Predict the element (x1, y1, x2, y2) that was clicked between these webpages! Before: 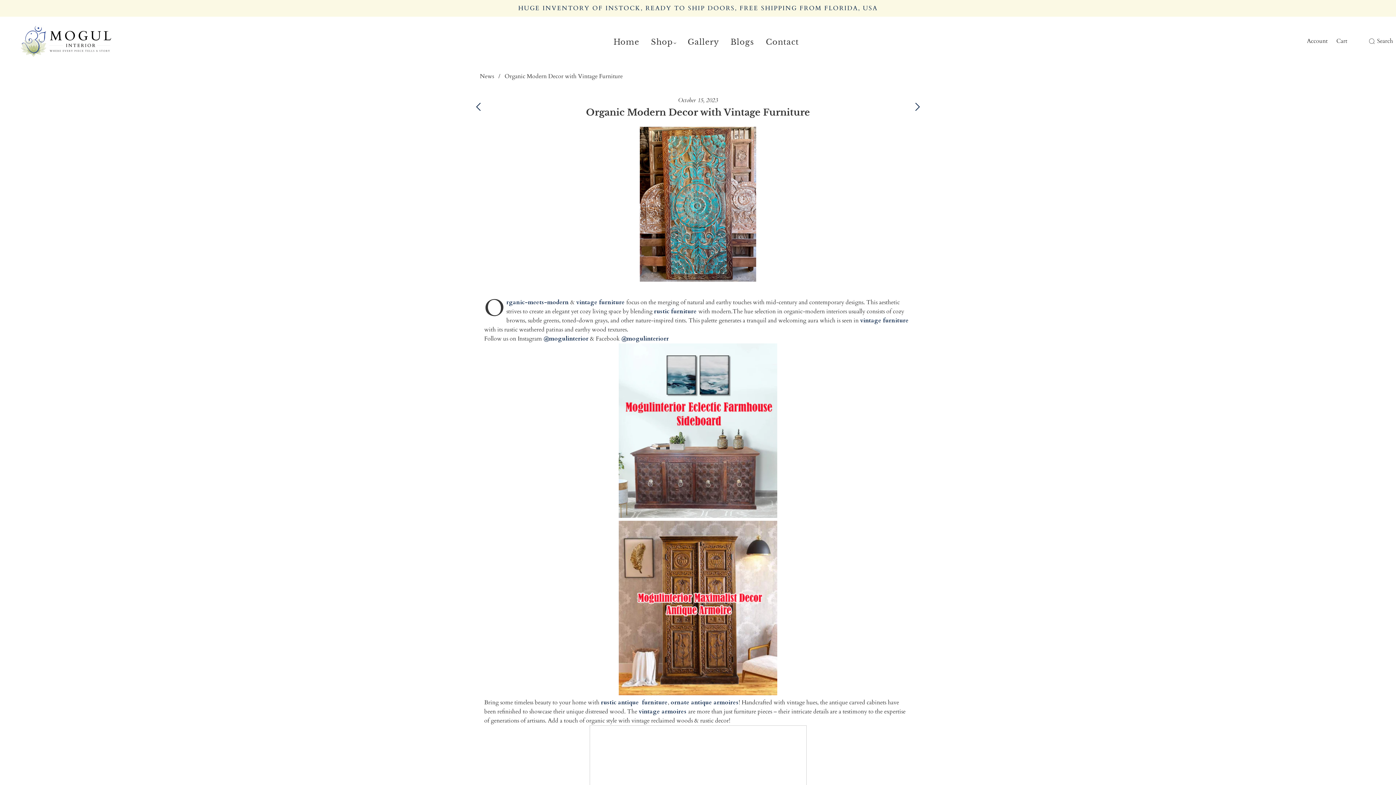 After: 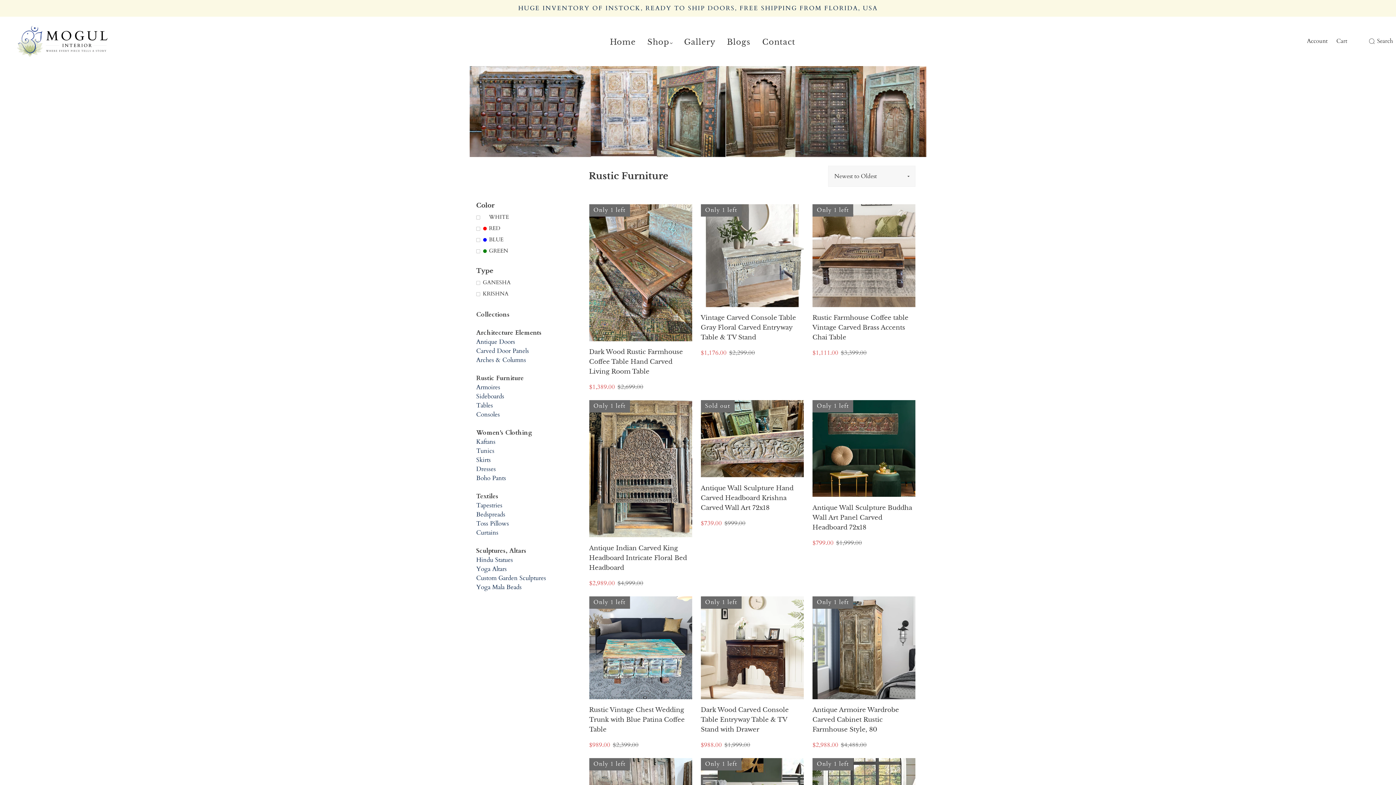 Action: bbox: (576, 298, 625, 306) label: vintage furniture